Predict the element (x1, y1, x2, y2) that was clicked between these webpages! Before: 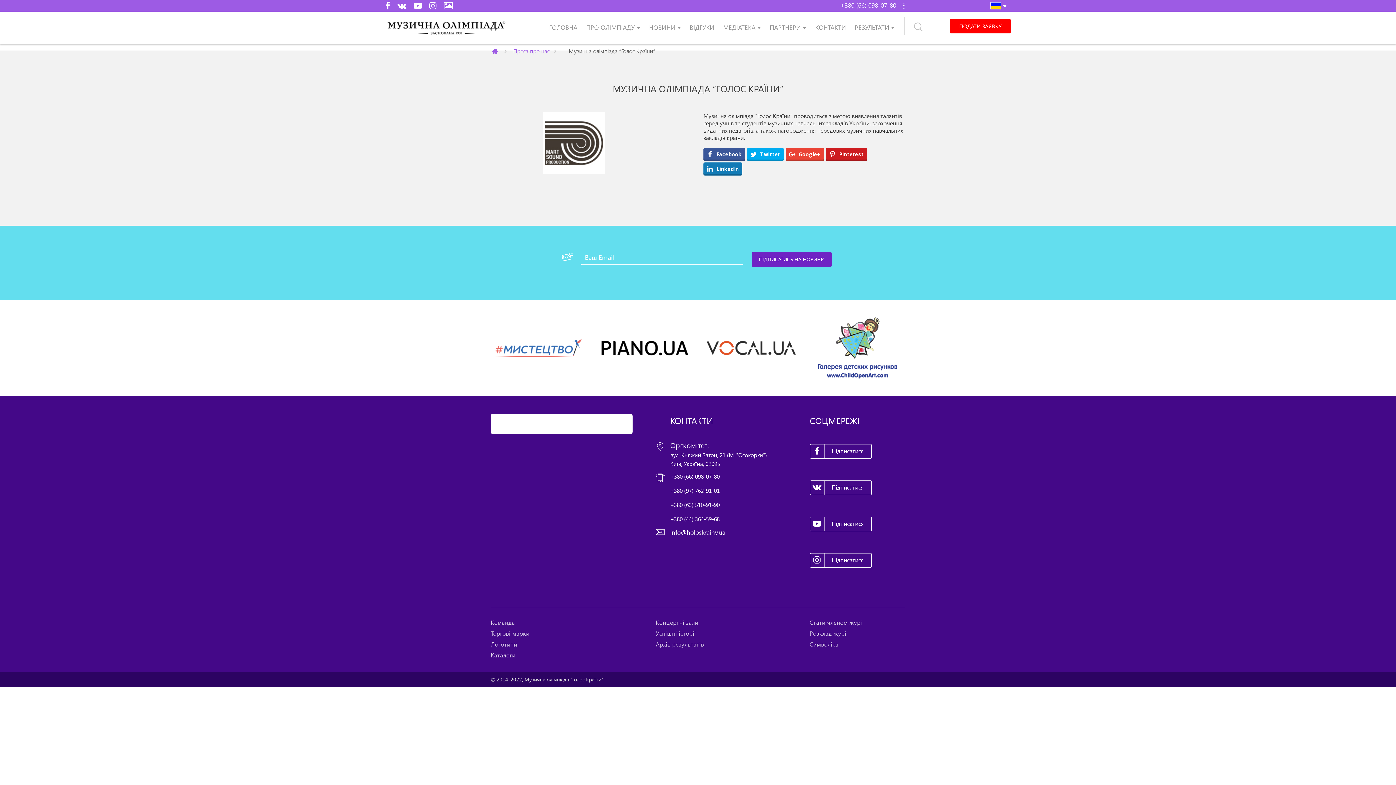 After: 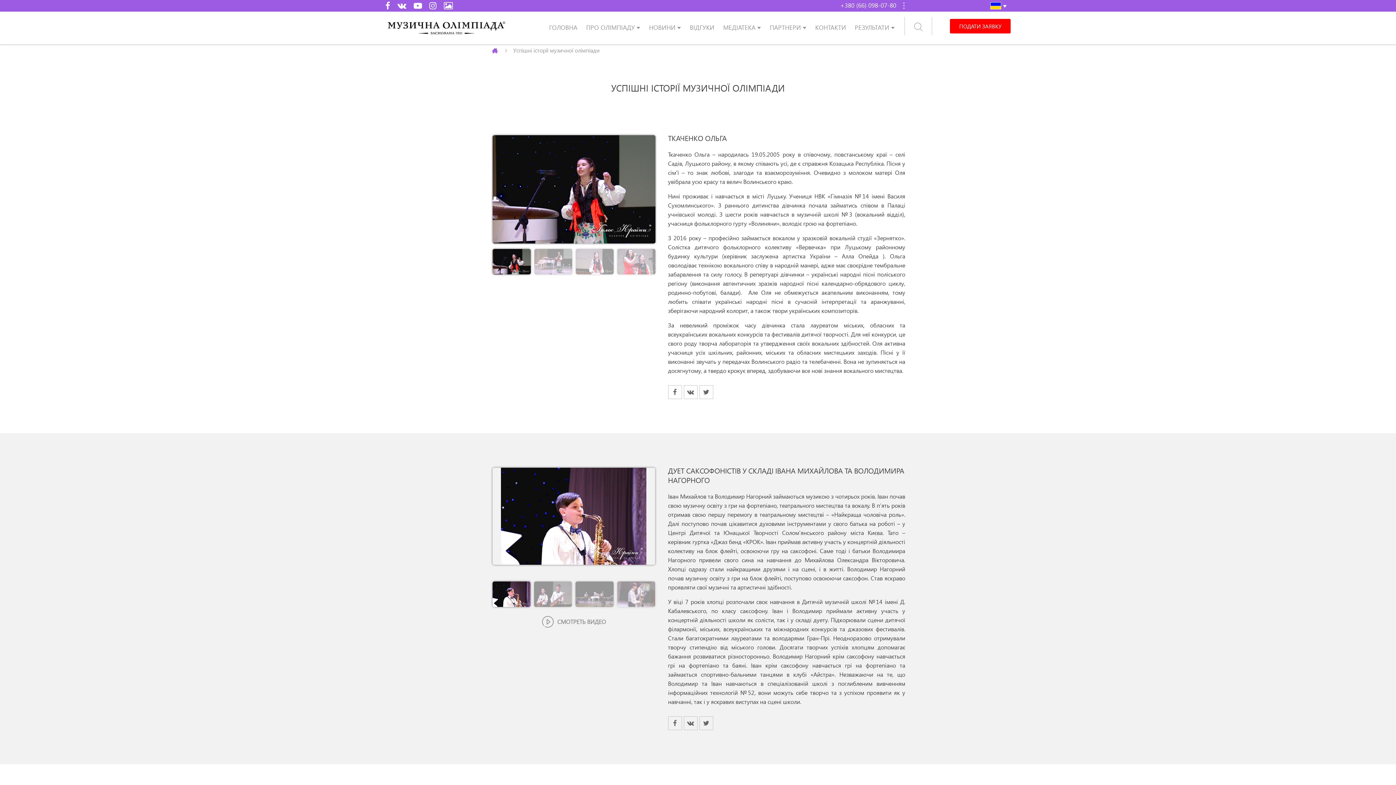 Action: label: Успішні історії bbox: (656, 629, 696, 637)